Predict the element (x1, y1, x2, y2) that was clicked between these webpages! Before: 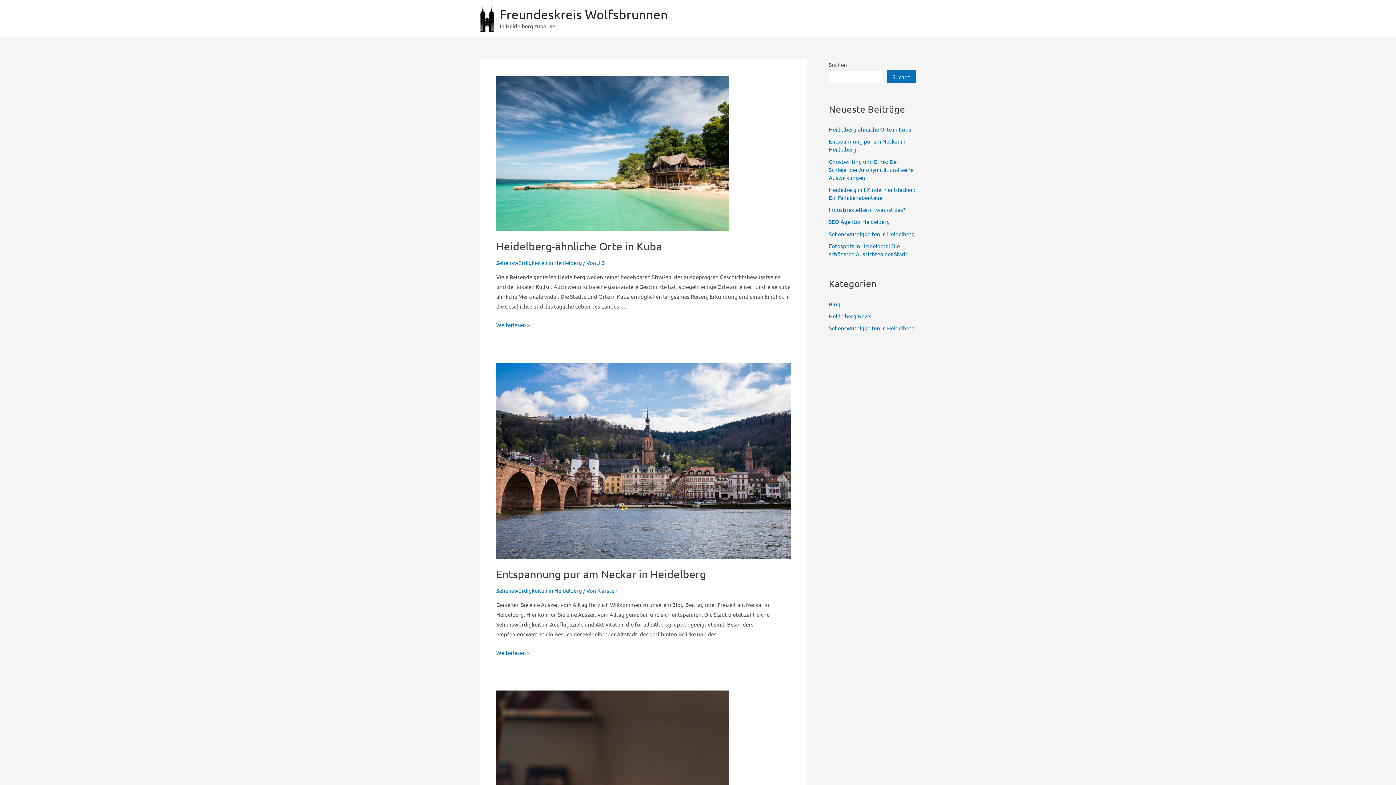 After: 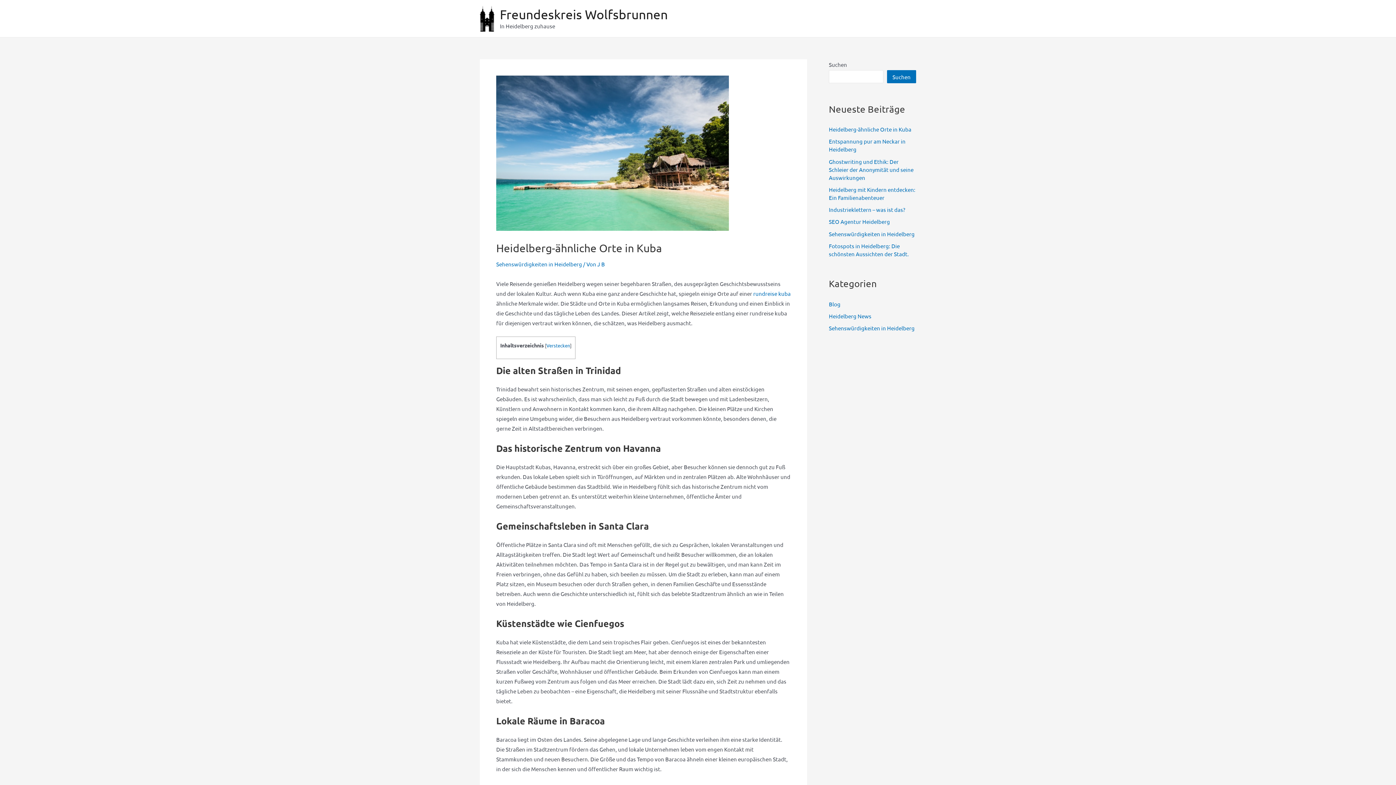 Action: bbox: (496, 239, 662, 252) label: Heidelberg-ähnliche Orte in Kuba